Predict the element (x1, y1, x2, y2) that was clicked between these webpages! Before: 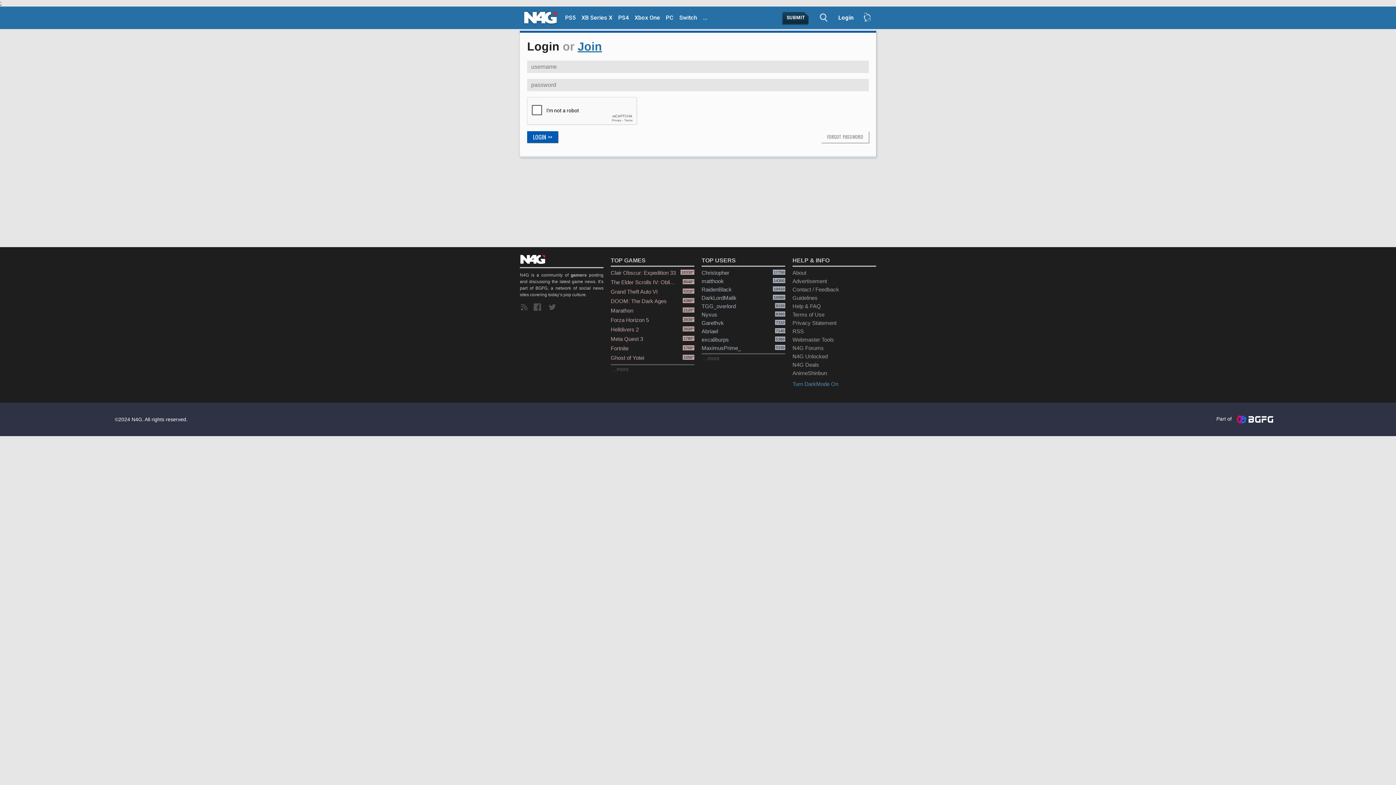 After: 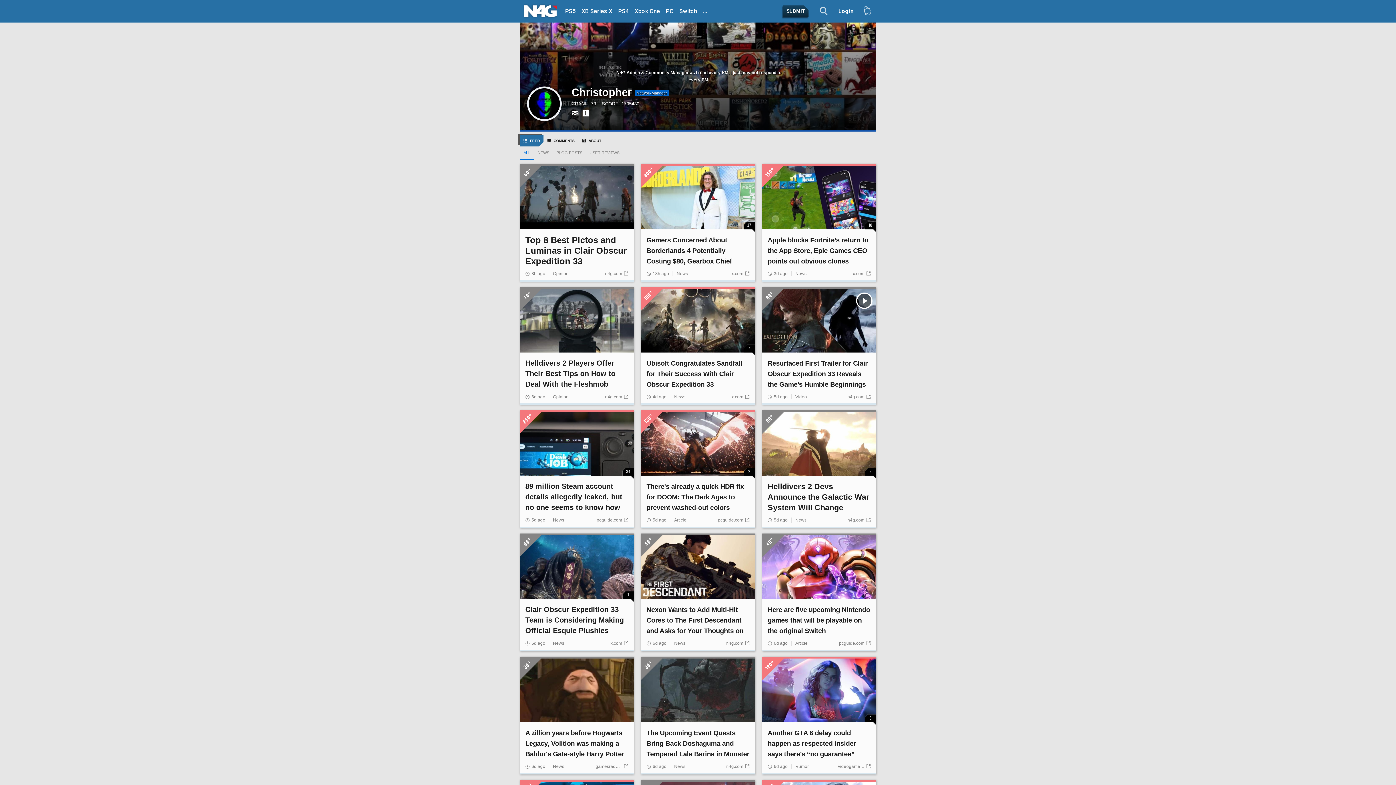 Action: label: Christopher
17750 bbox: (701, 268, 785, 277)